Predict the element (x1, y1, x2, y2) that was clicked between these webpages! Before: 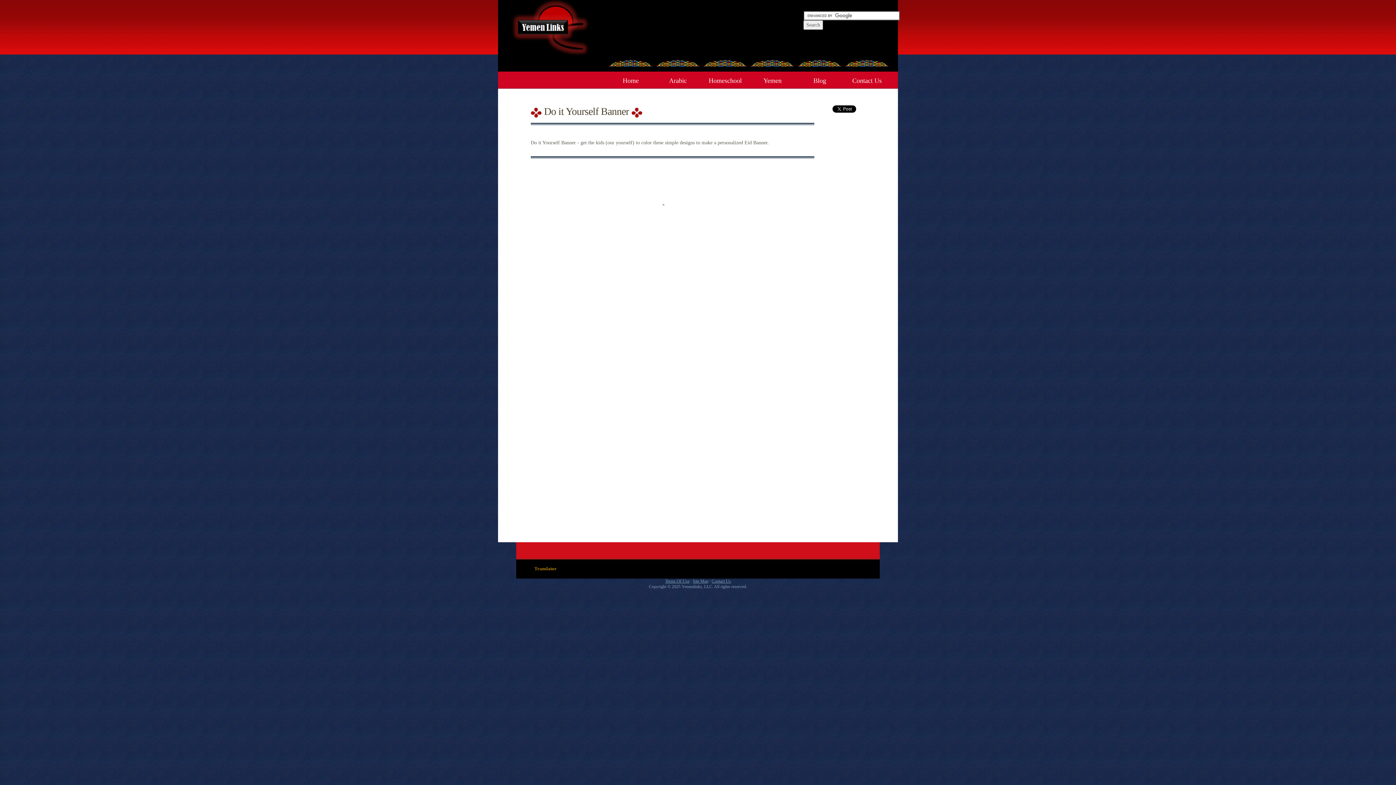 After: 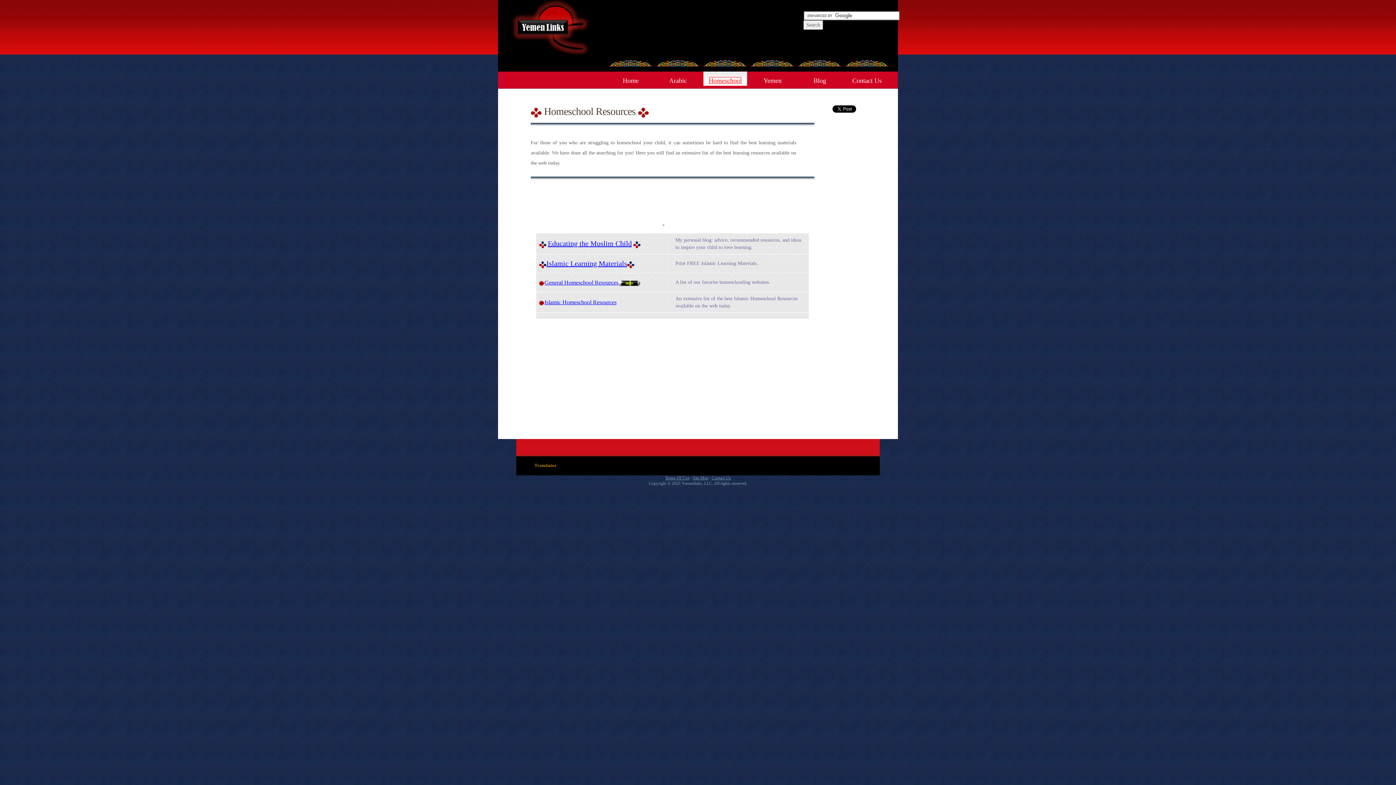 Action: bbox: (703, 71, 747, 85) label: Homeschool